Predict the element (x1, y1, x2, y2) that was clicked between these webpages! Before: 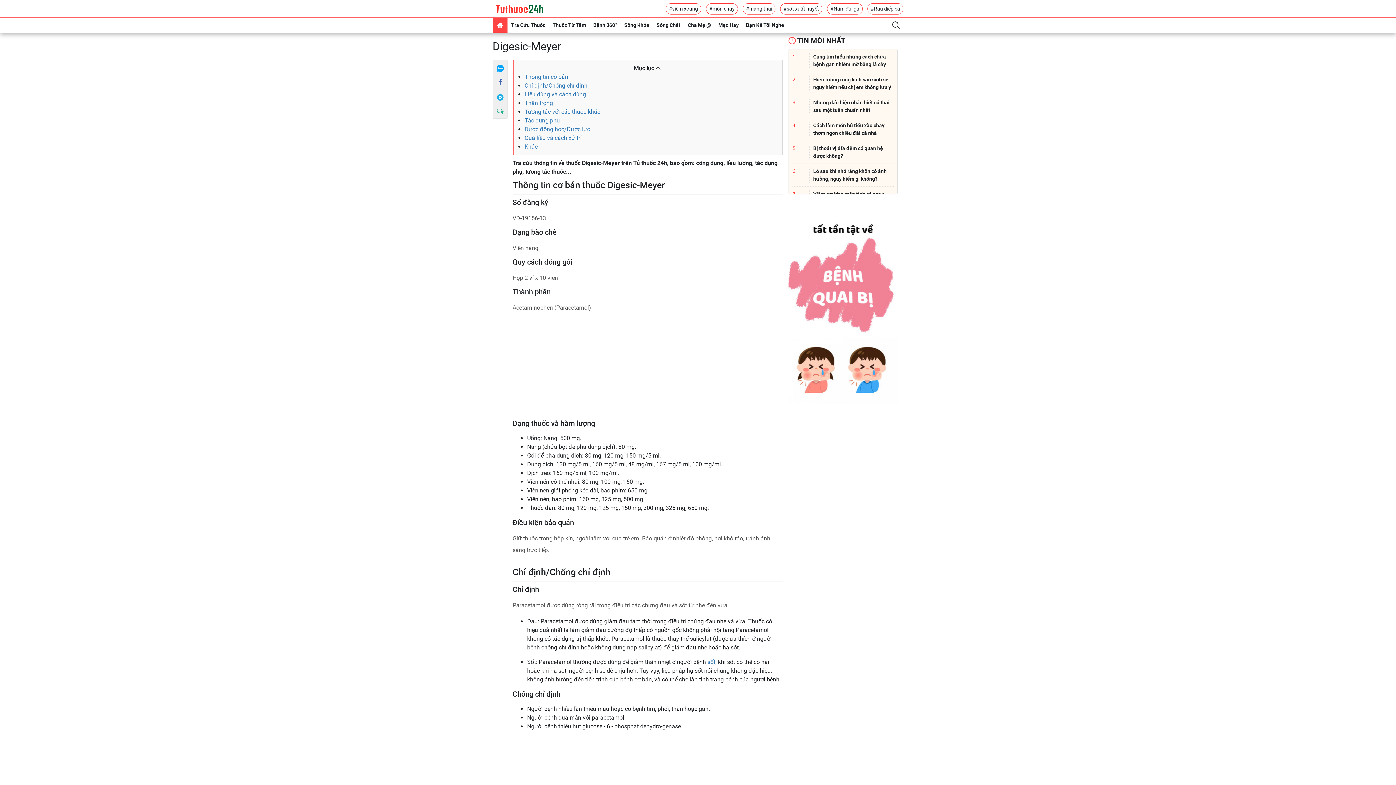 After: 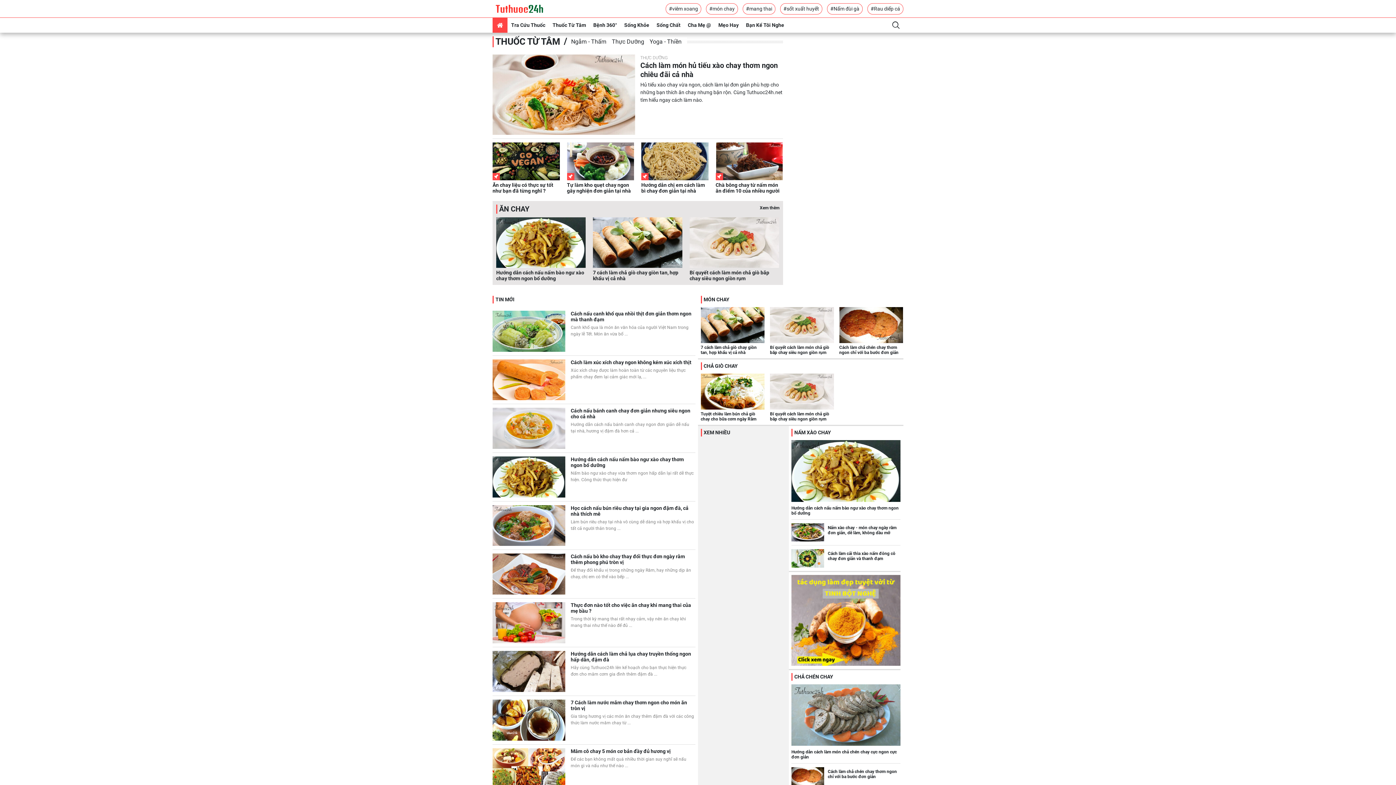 Action: bbox: (549, 17, 589, 32) label: Thuốc Từ Tâm